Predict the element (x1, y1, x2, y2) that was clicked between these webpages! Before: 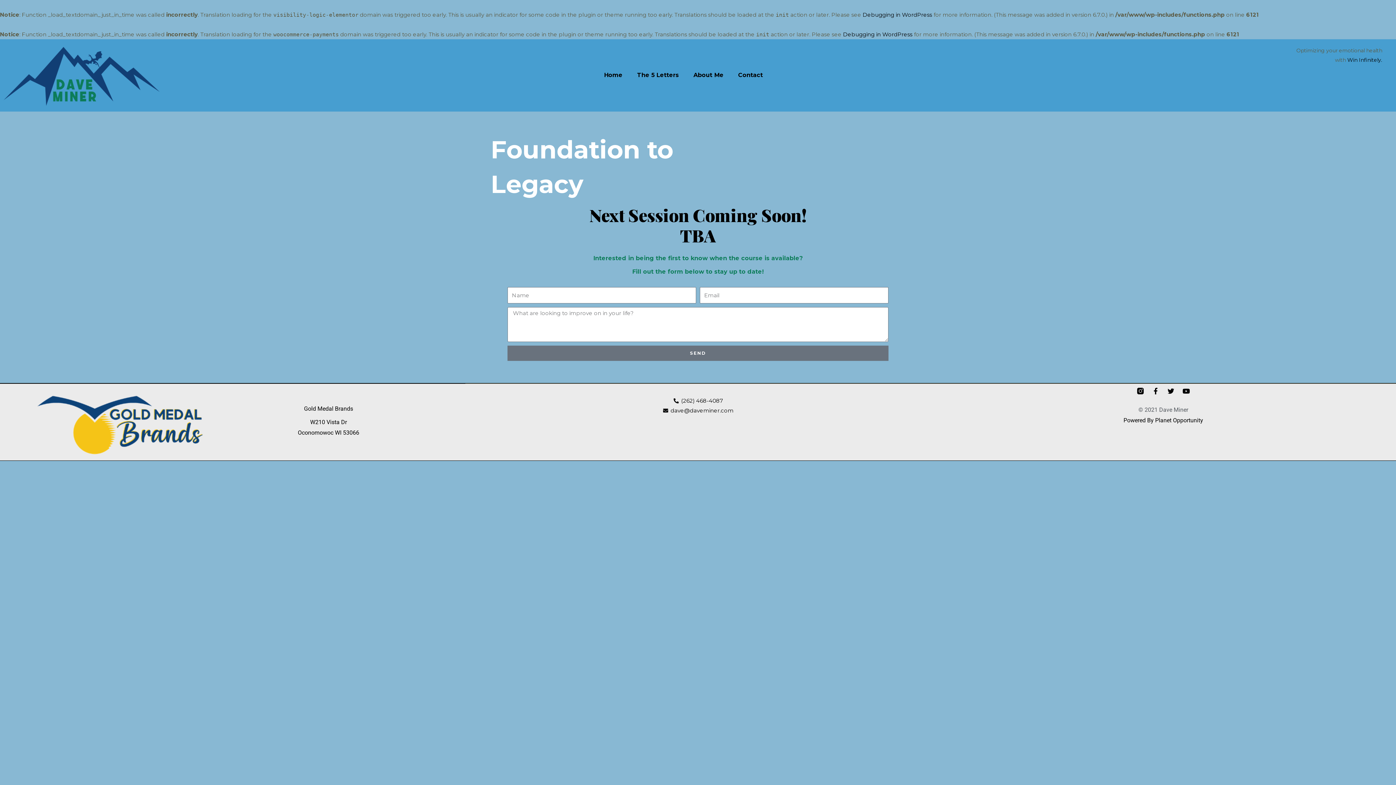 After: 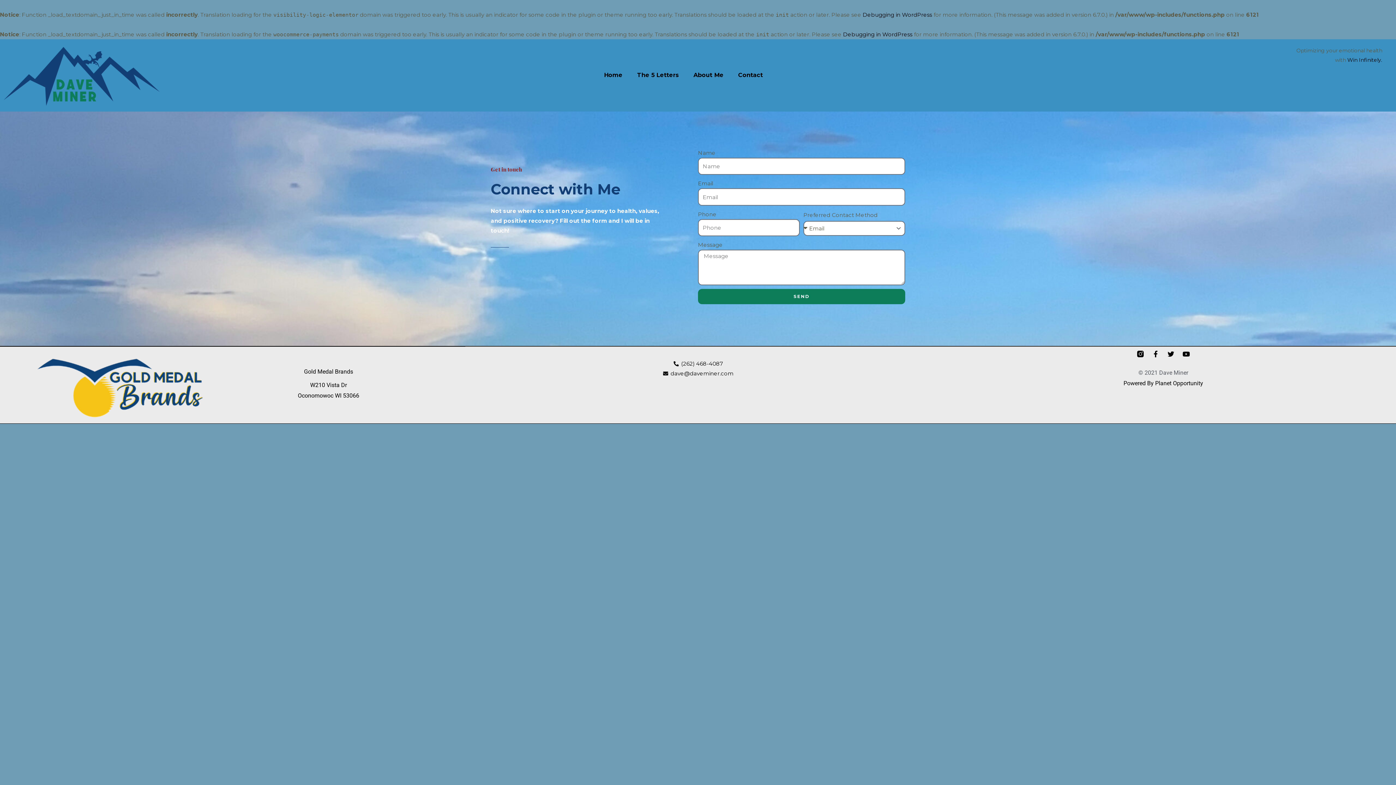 Action: label: Contact bbox: (731, 67, 770, 83)